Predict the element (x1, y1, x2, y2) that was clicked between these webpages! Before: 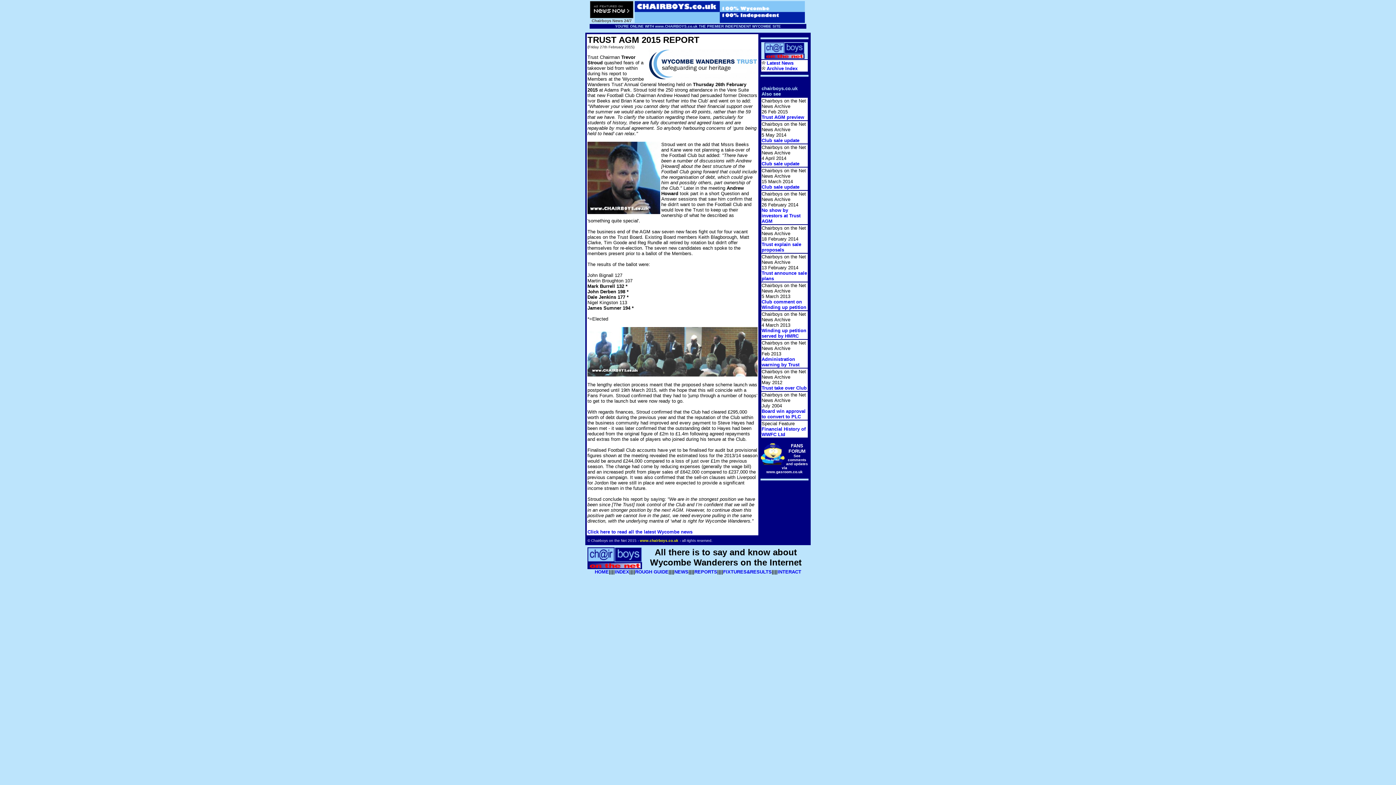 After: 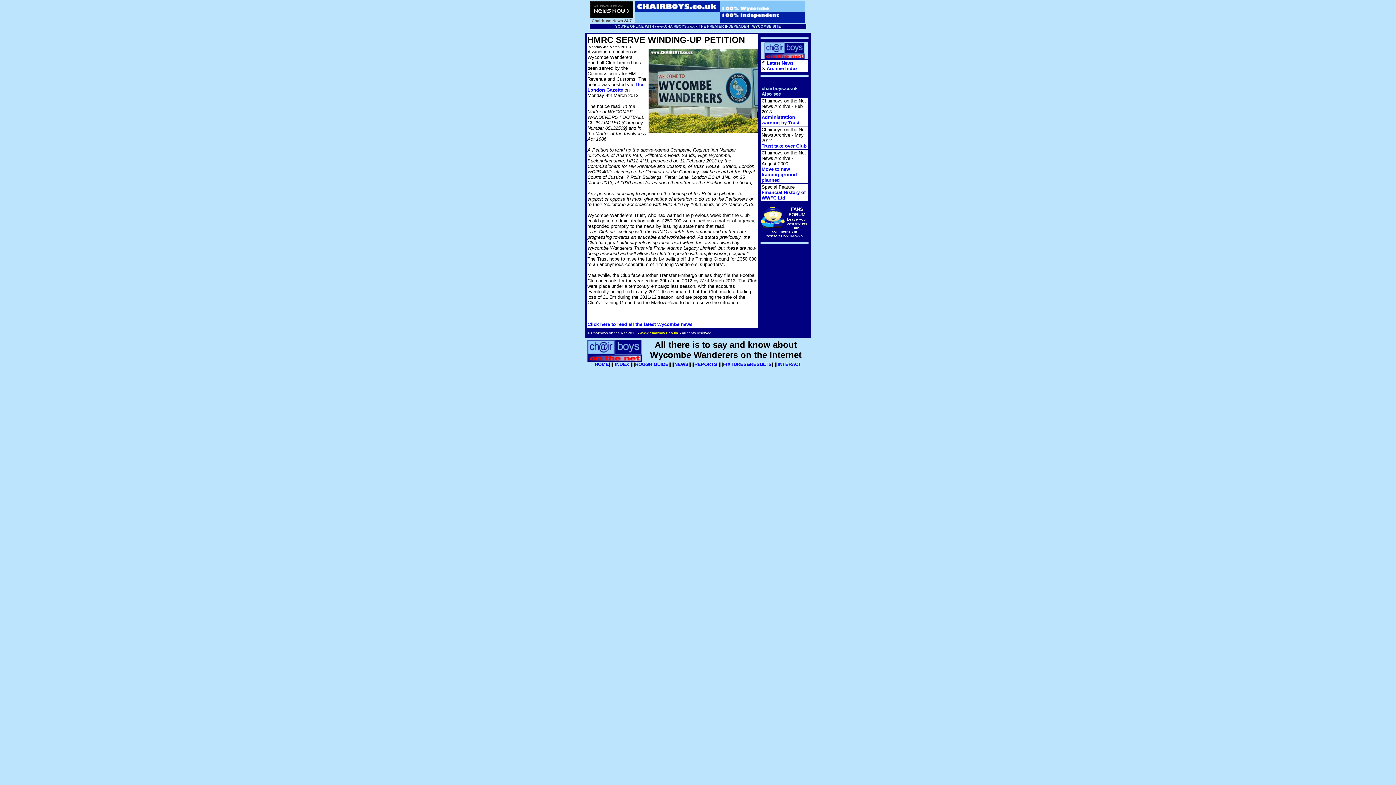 Action: bbox: (761, 327, 806, 338) label: Winding up petition served by HMRC